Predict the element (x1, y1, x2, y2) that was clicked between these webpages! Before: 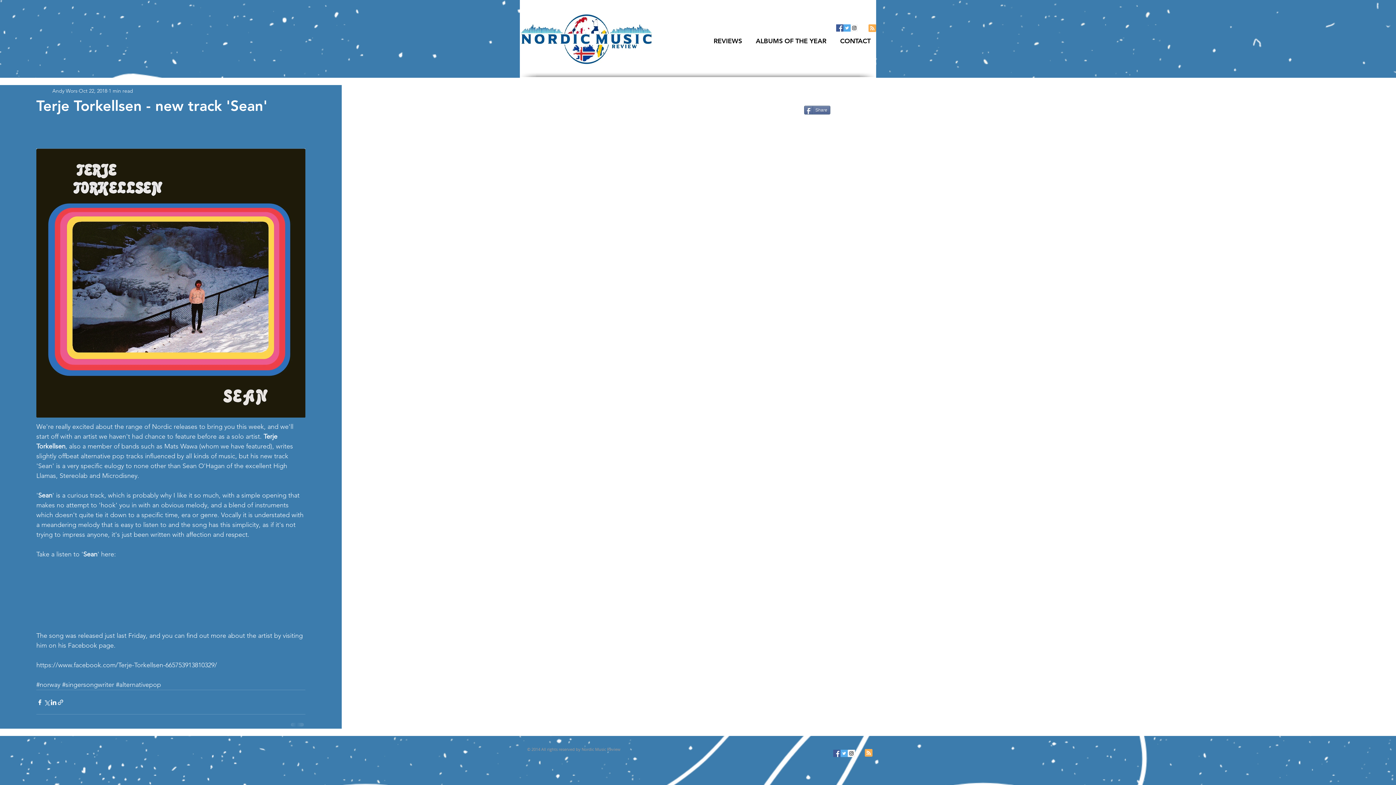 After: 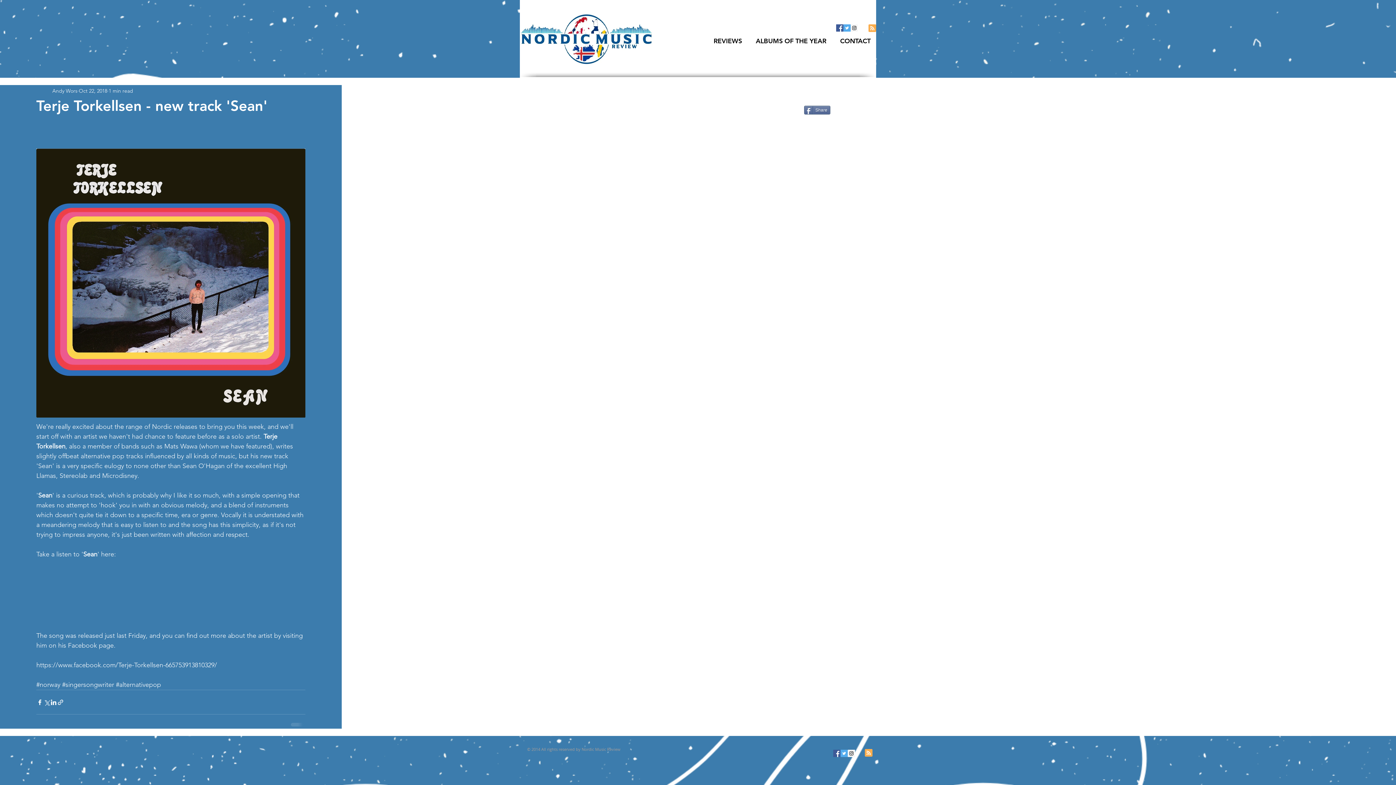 Action: label: Share bbox: (804, 105, 830, 114)